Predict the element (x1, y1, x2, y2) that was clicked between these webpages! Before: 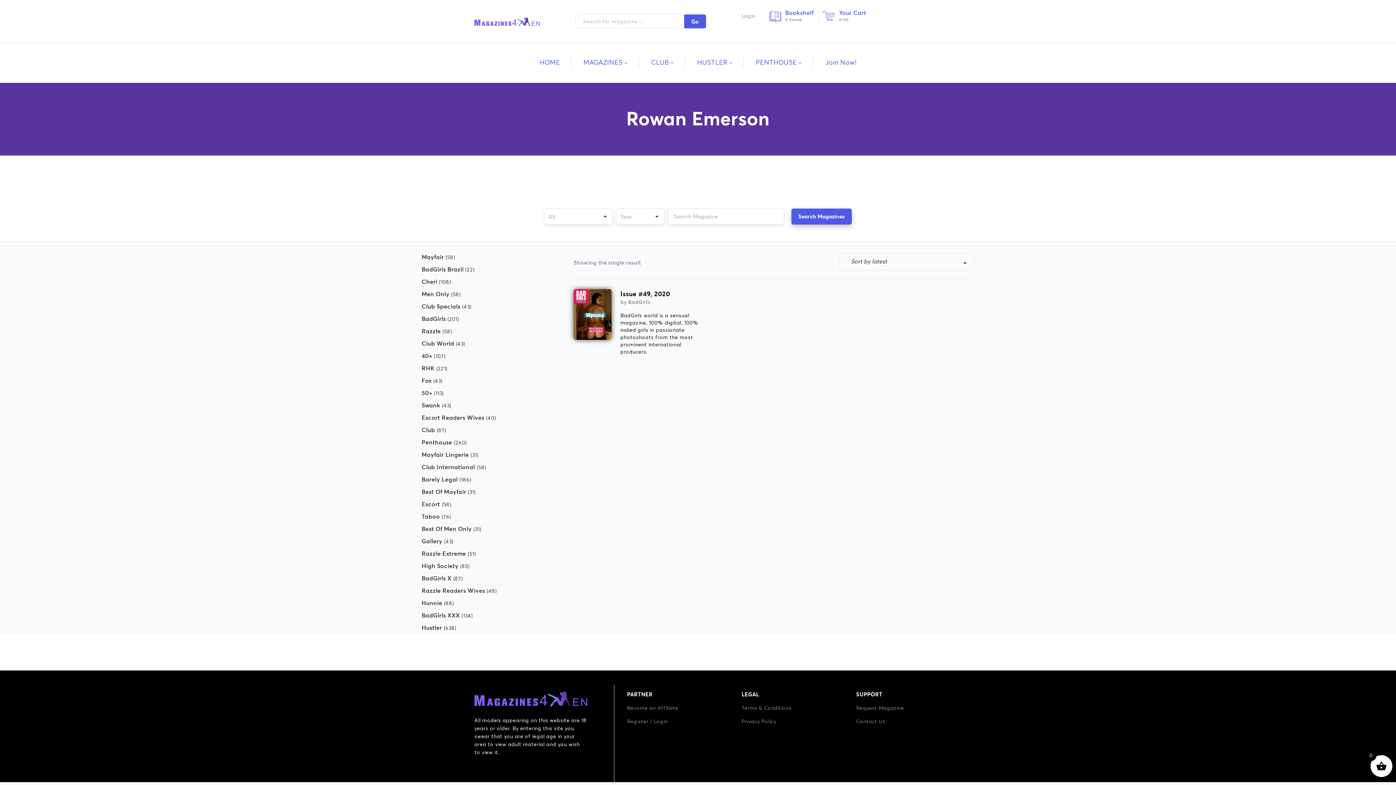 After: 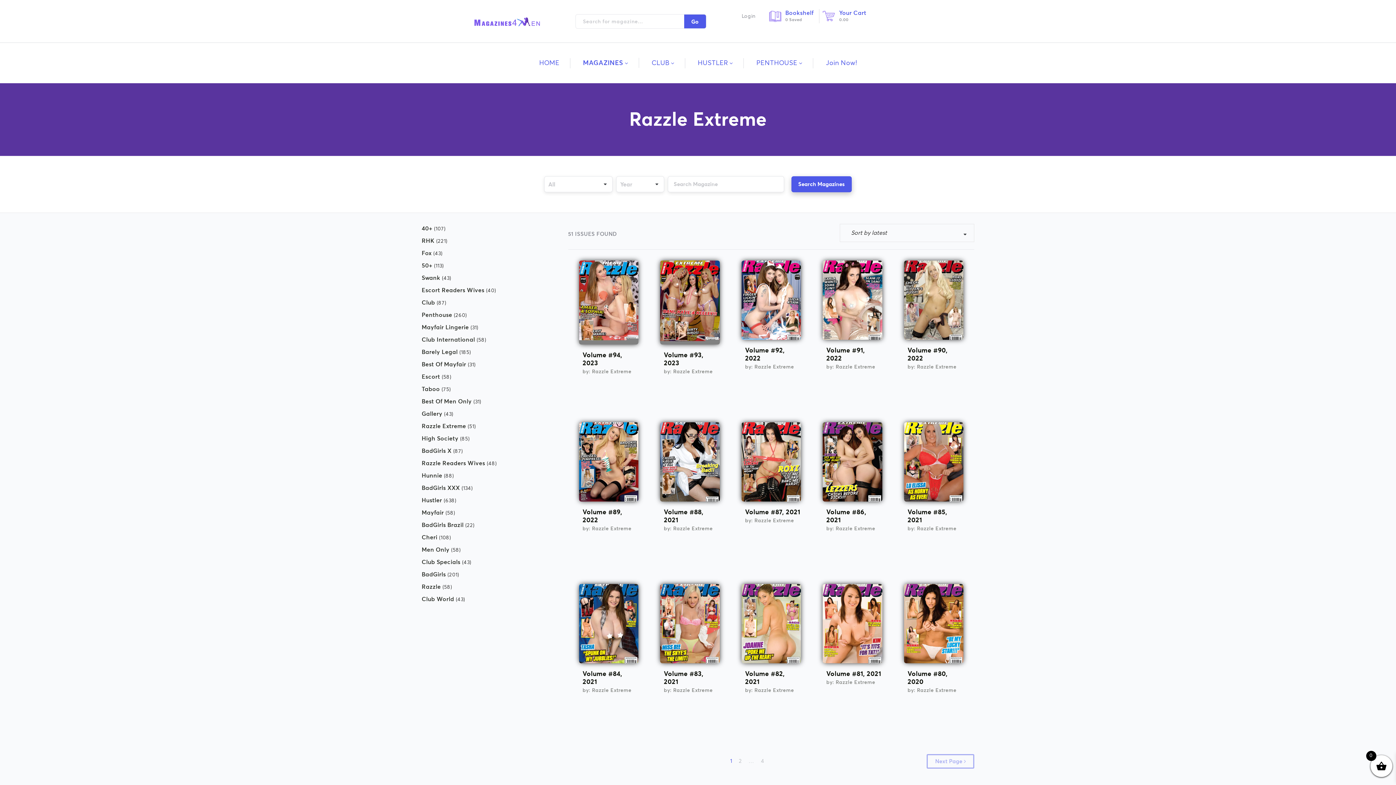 Action: label: Razzle Extreme bbox: (421, 550, 466, 557)